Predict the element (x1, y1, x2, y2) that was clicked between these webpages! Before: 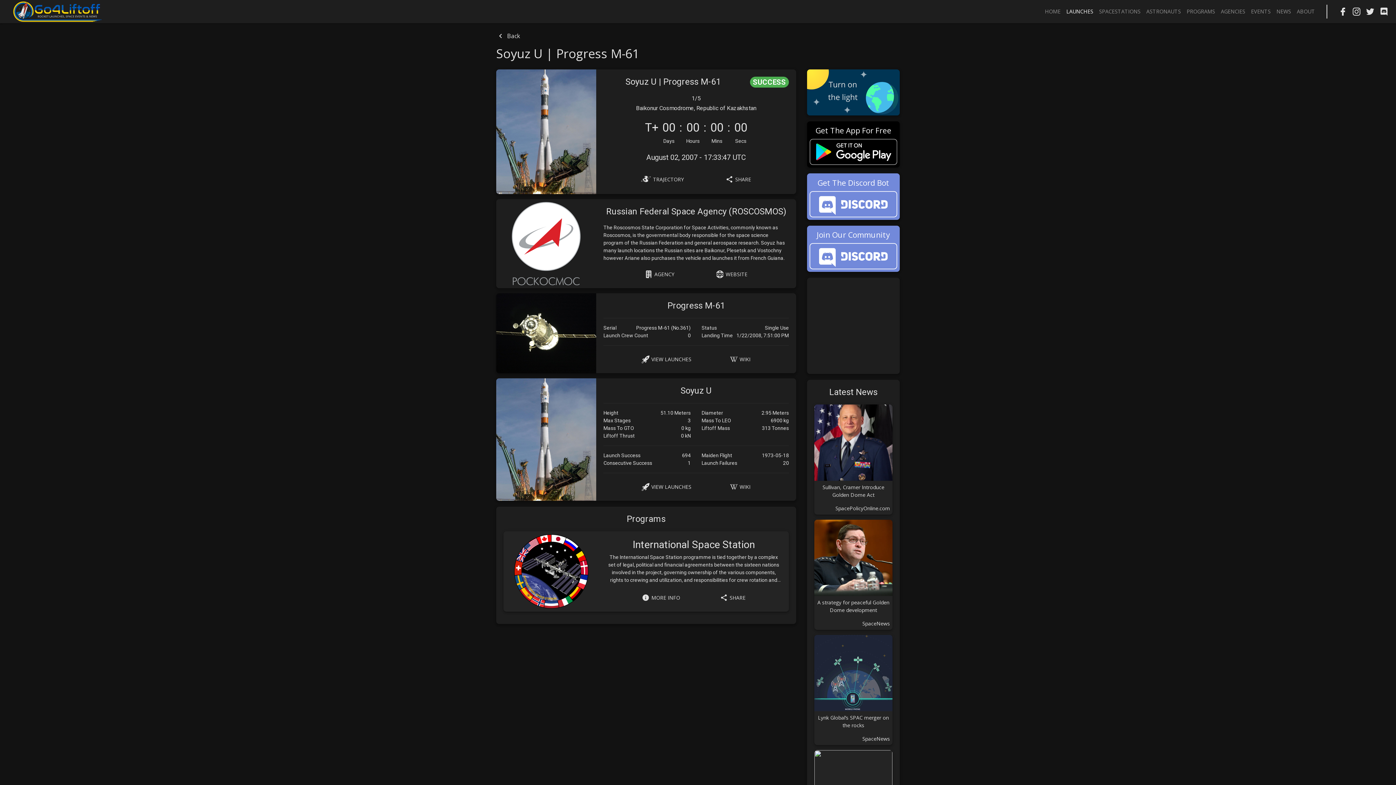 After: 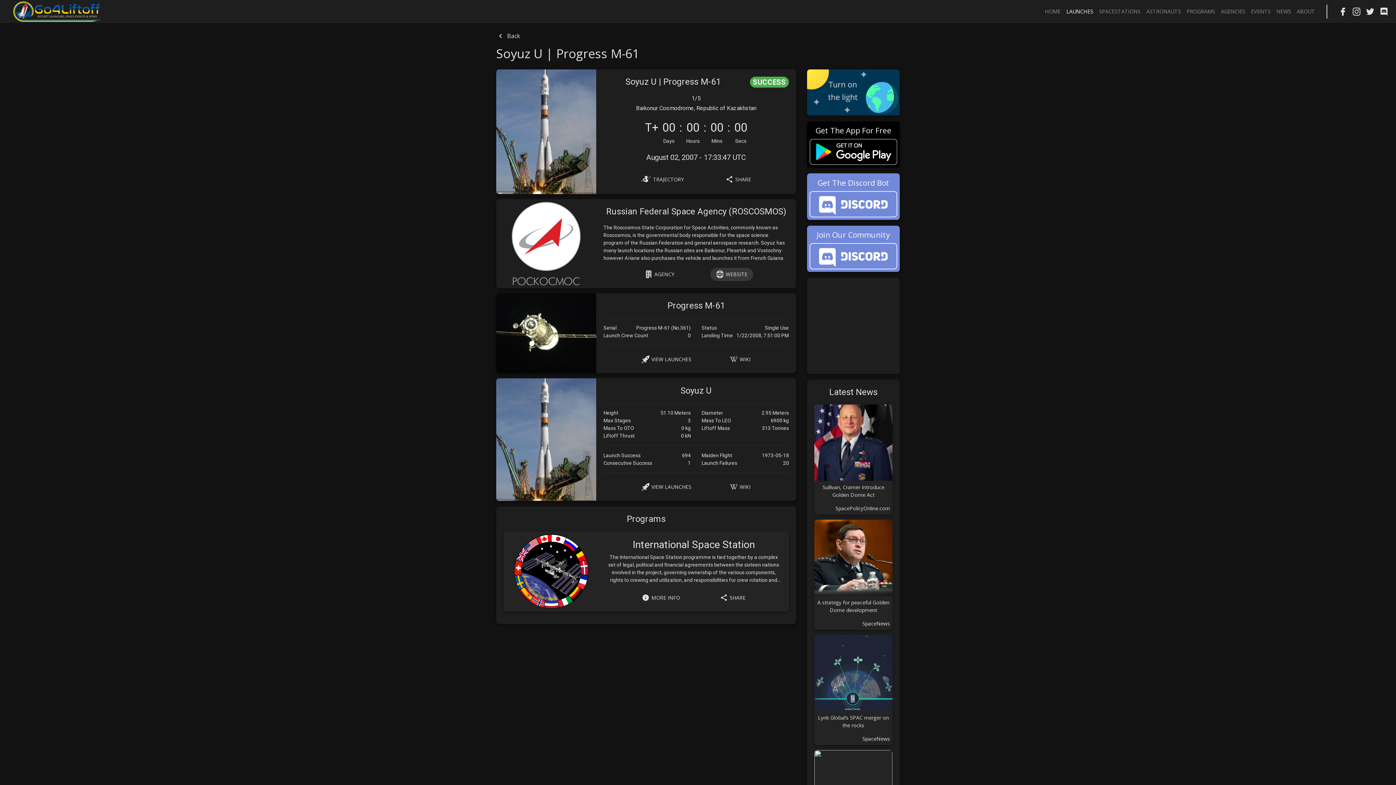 Action: bbox: (710, 267, 753, 280) label: WEBSITE